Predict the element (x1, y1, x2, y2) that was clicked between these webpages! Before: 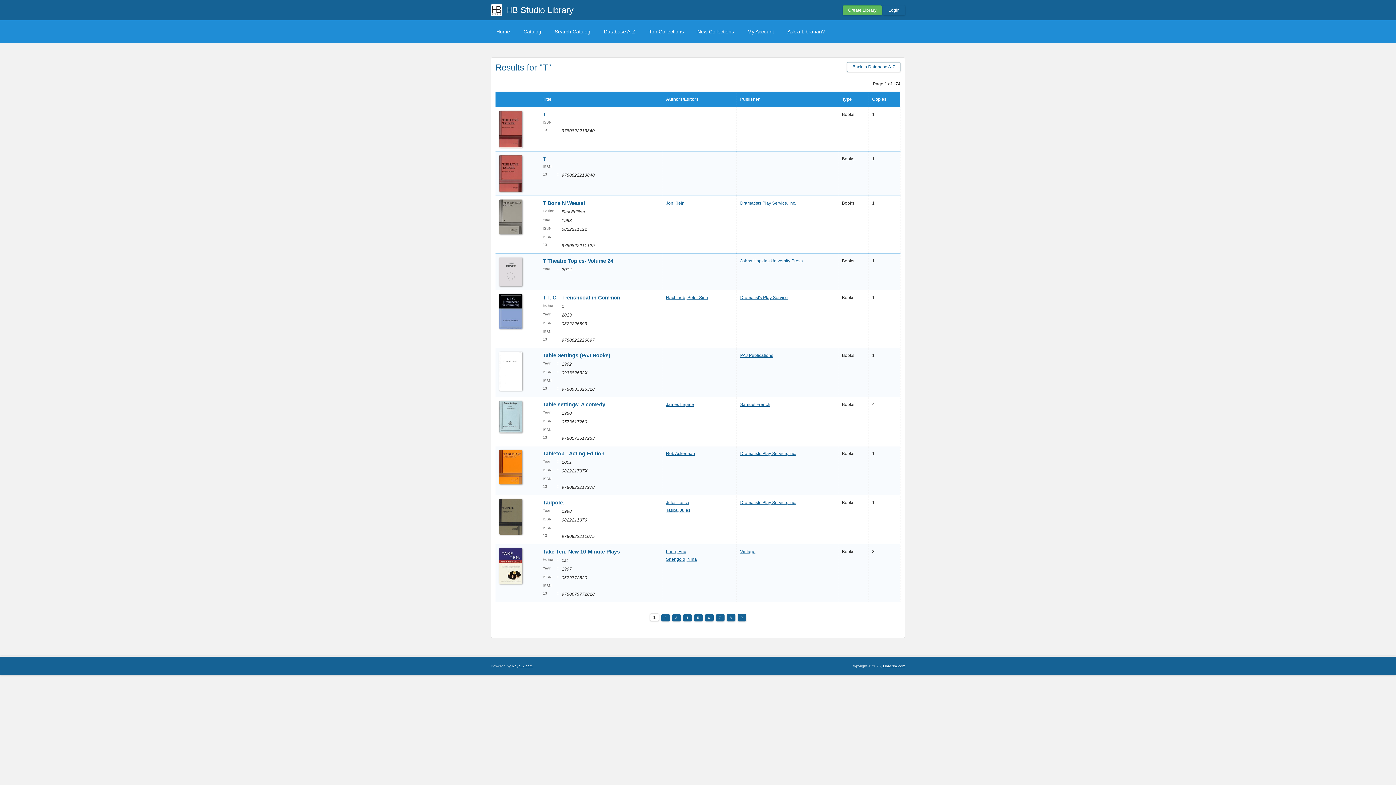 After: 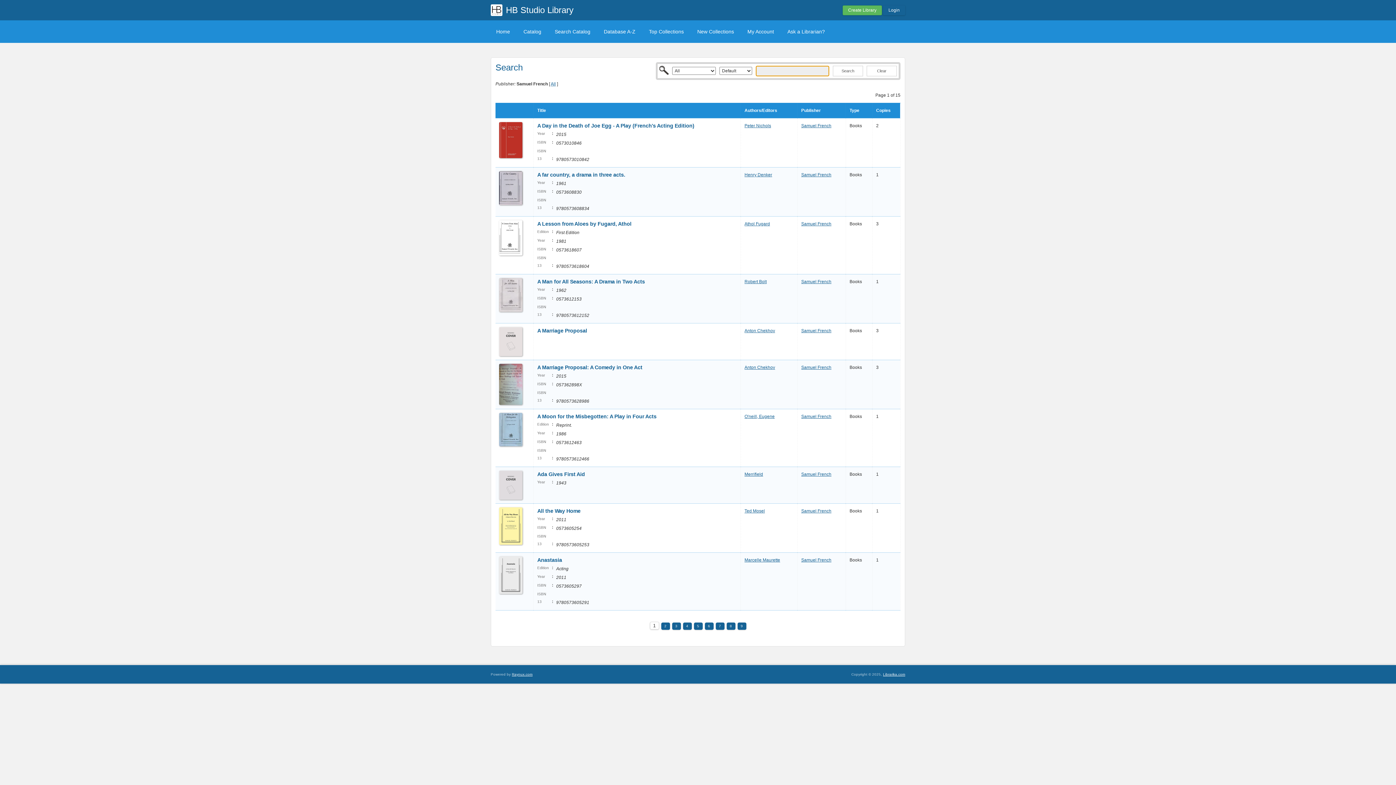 Action: label: Samuel French bbox: (740, 402, 770, 407)